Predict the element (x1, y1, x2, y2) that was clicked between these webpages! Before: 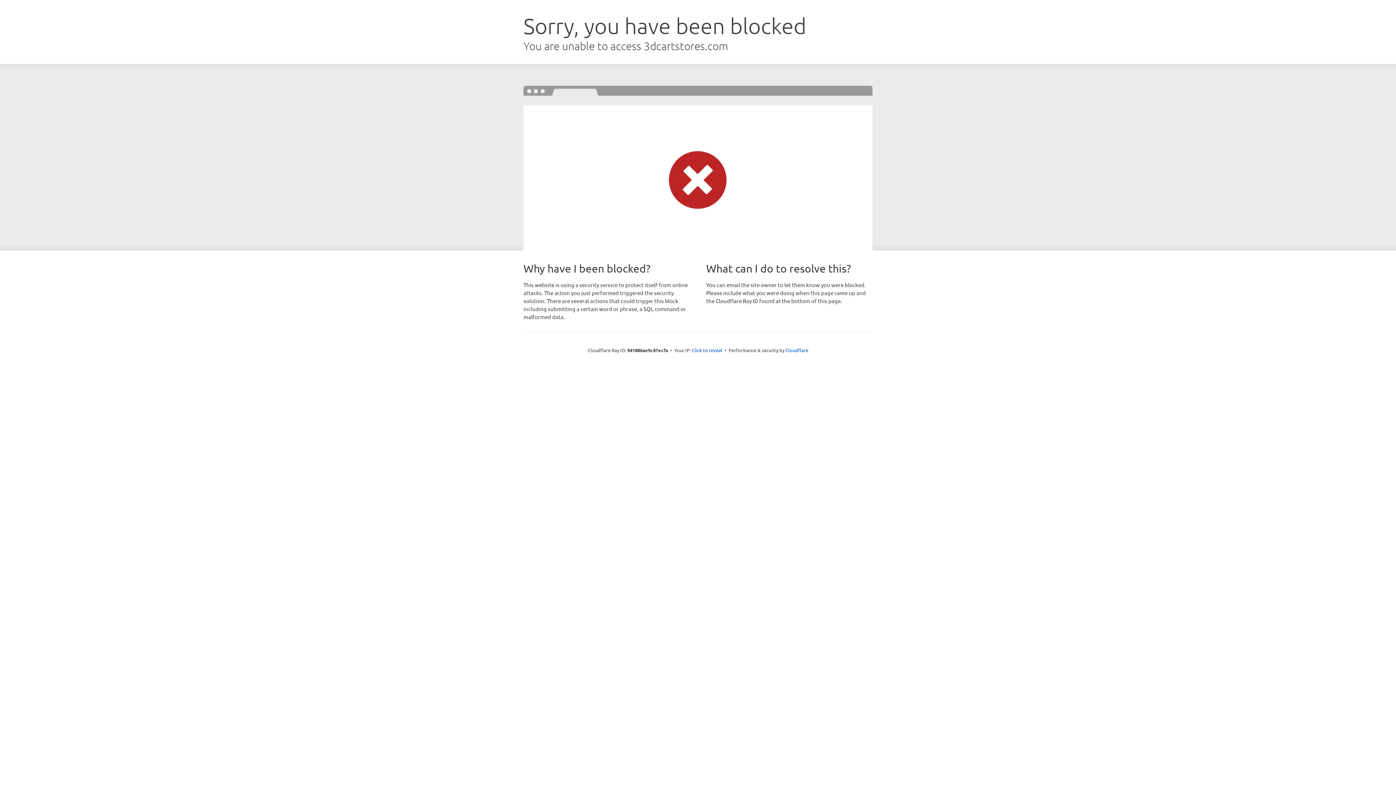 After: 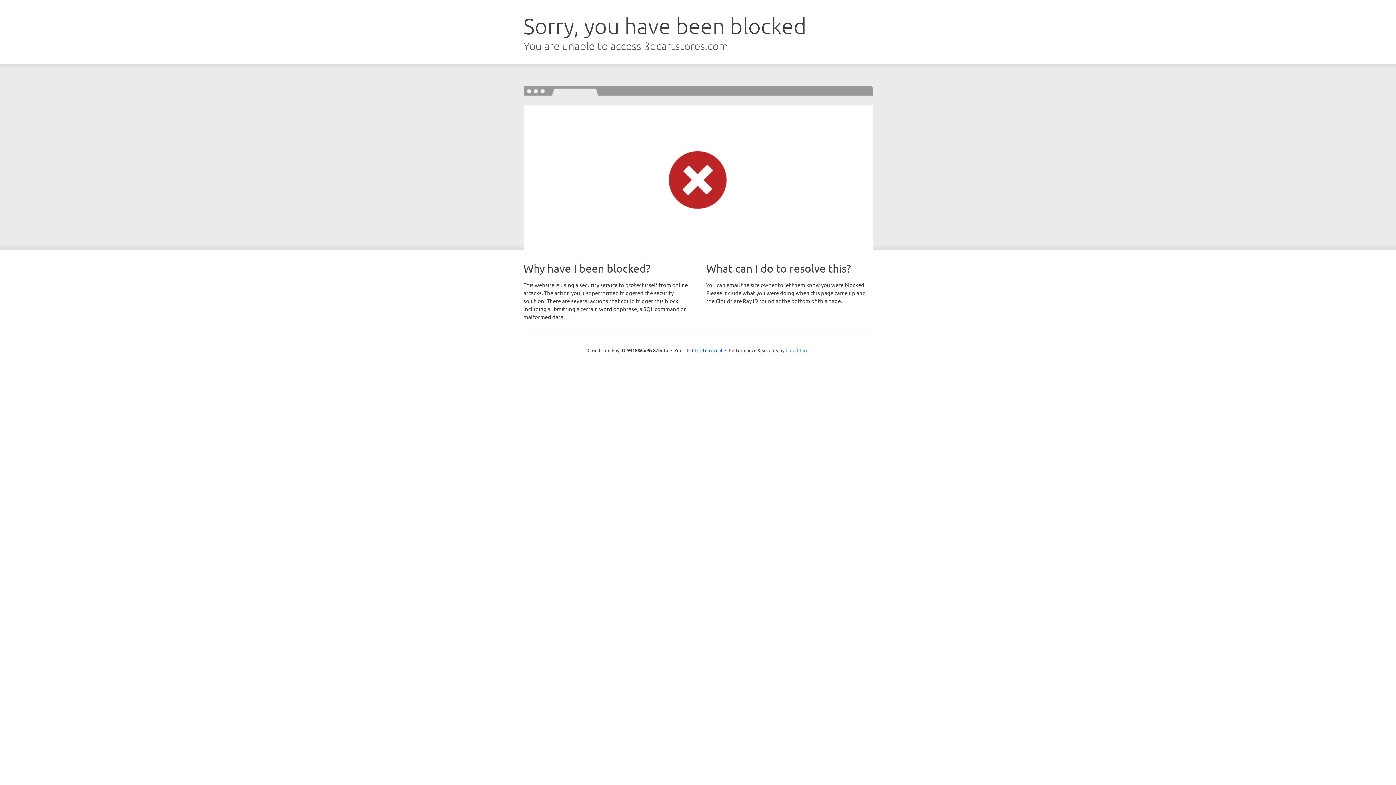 Action: label: Cloudflare bbox: (785, 347, 808, 353)